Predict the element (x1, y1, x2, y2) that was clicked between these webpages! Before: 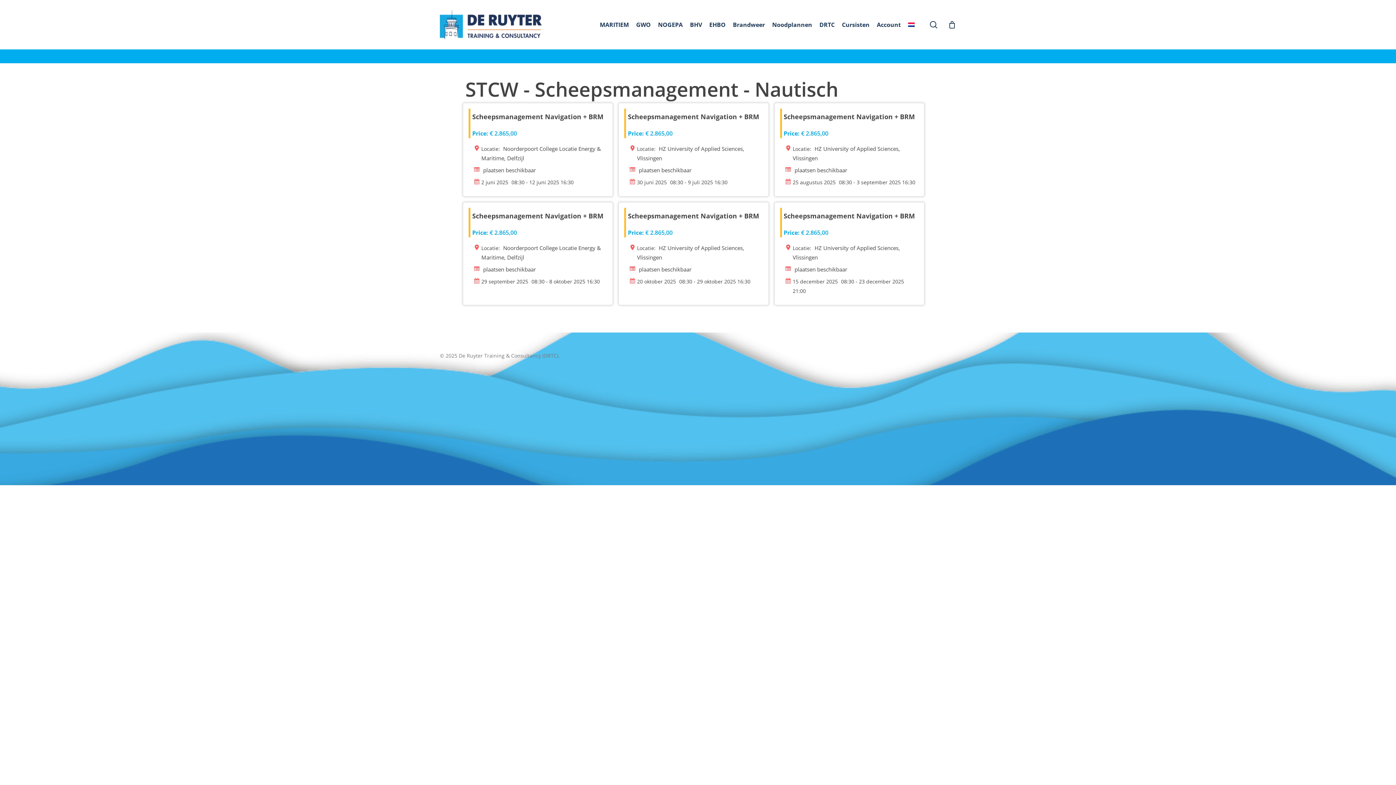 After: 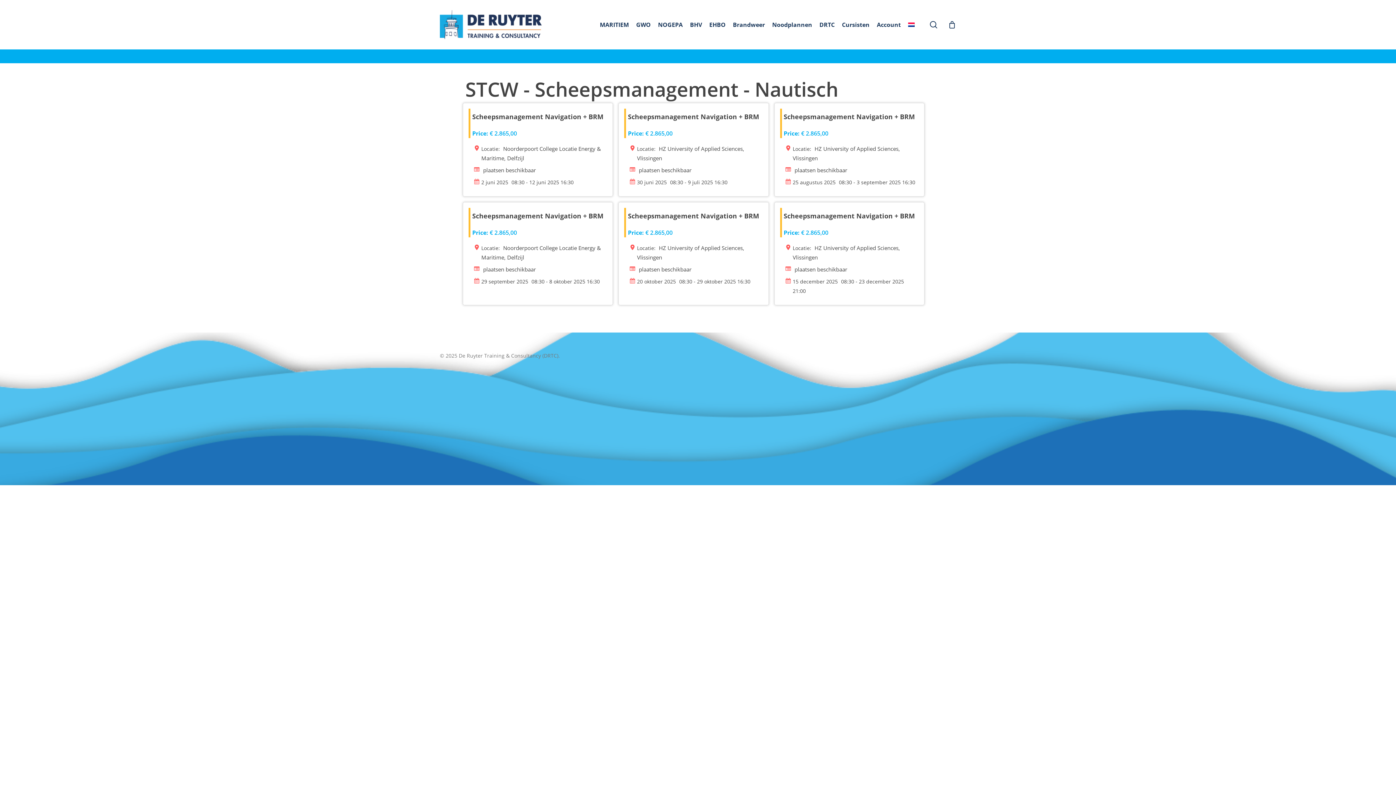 Action: bbox: (908, 20, 914, 28)